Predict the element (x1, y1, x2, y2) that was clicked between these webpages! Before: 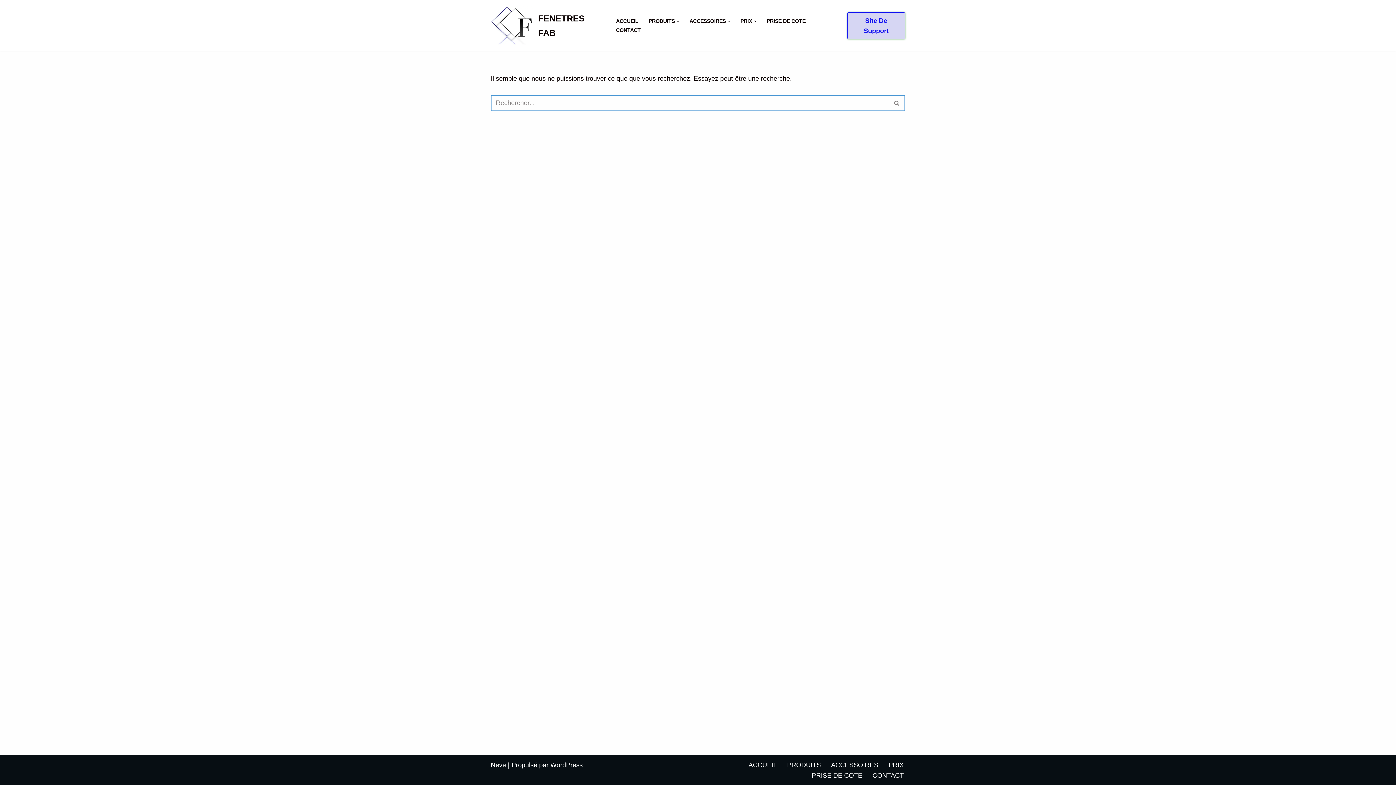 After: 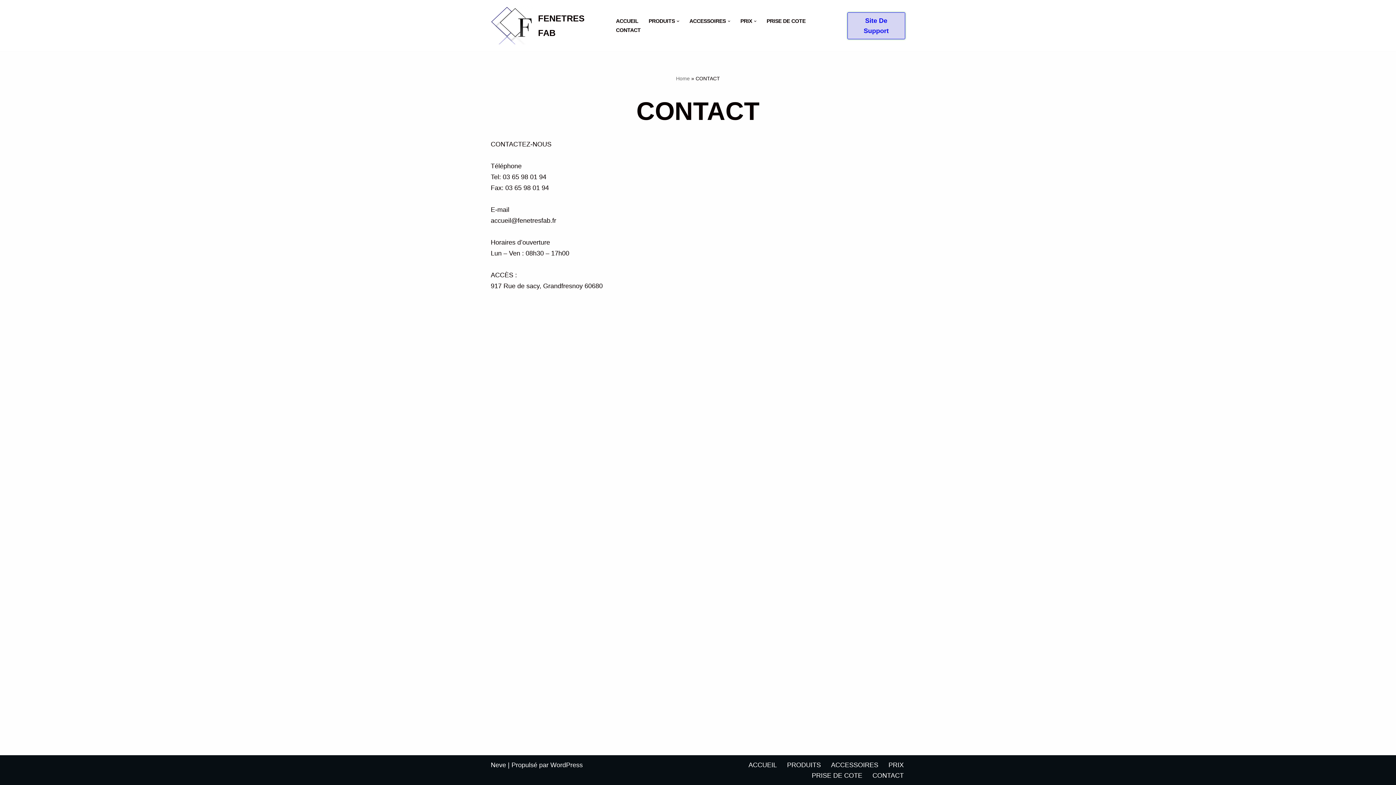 Action: label: CONTACT bbox: (616, 25, 640, 34)